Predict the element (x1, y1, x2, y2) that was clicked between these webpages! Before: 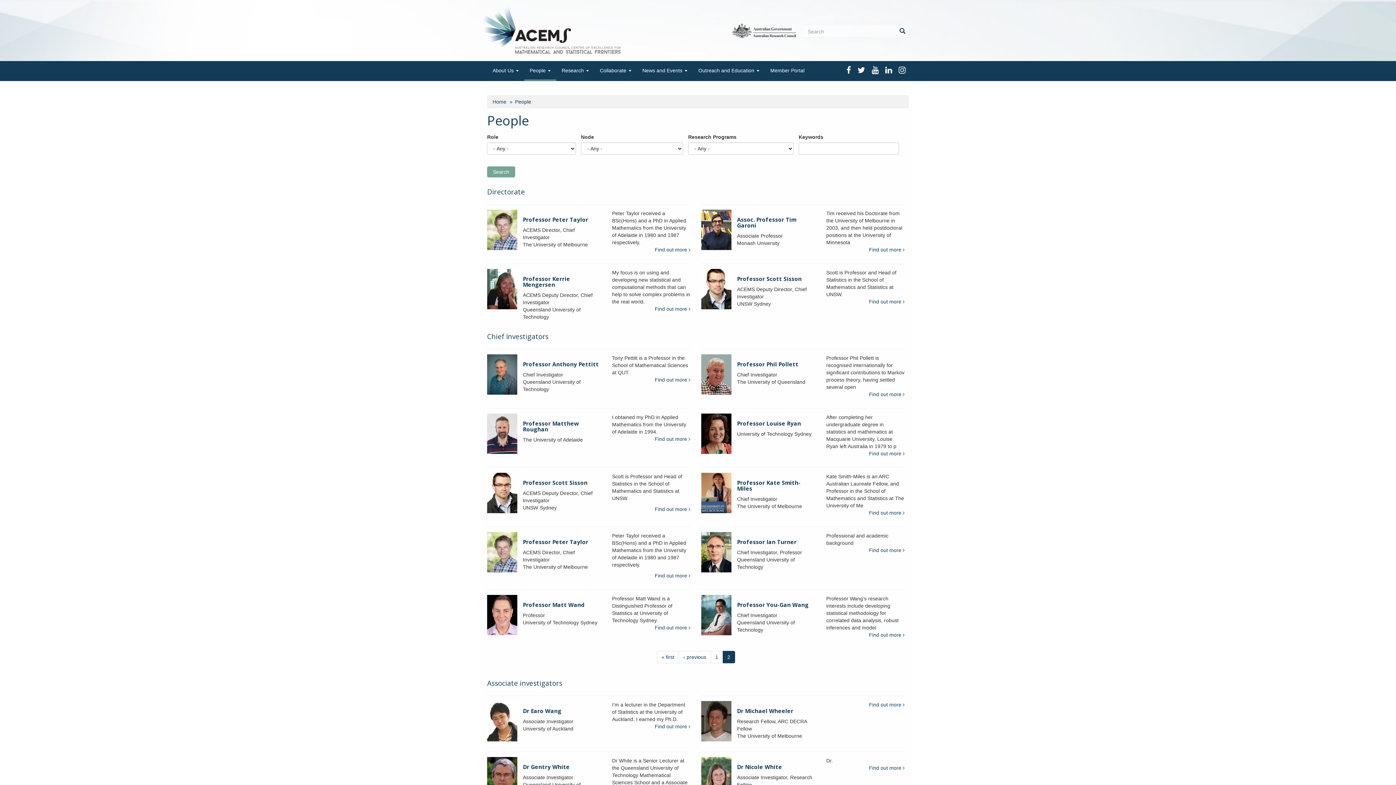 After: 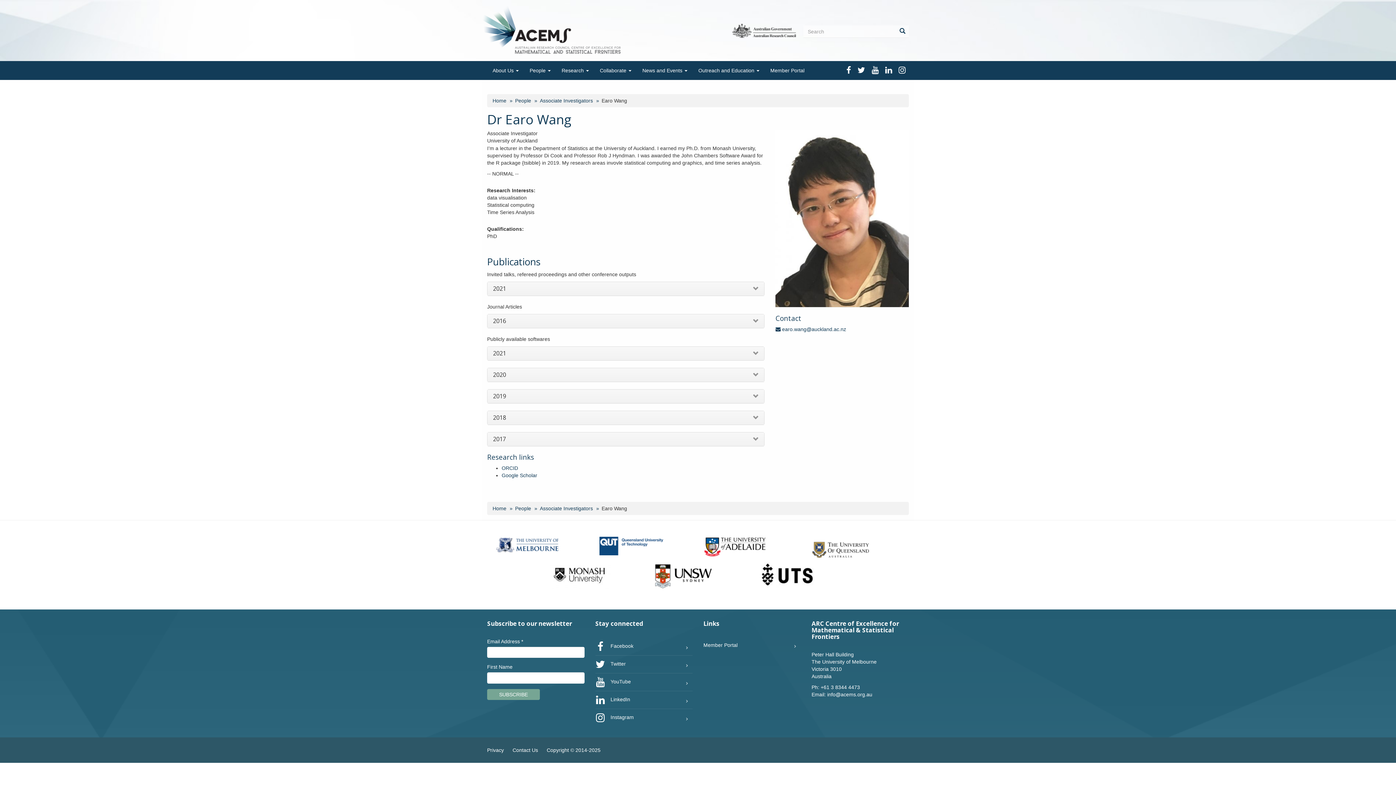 Action: bbox: (487, 701, 517, 741)